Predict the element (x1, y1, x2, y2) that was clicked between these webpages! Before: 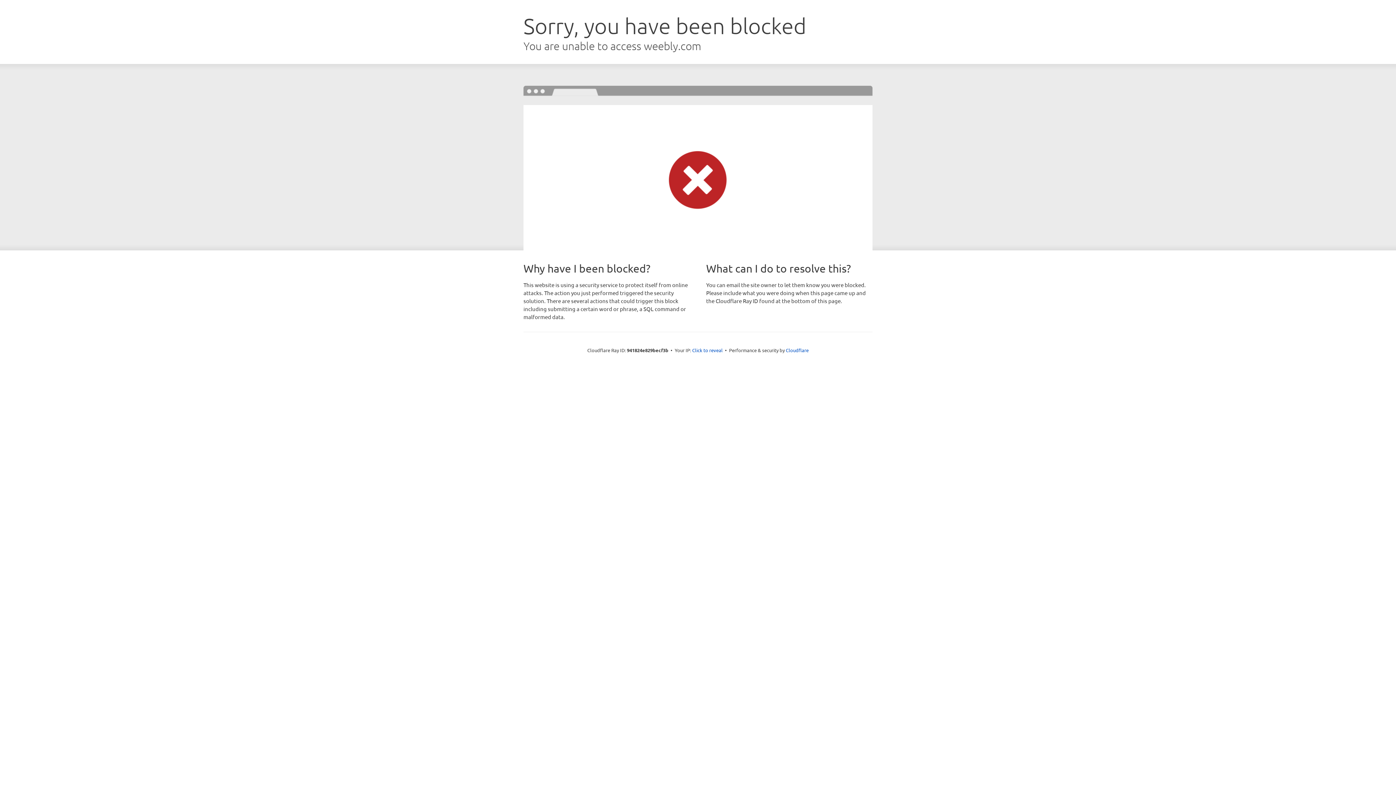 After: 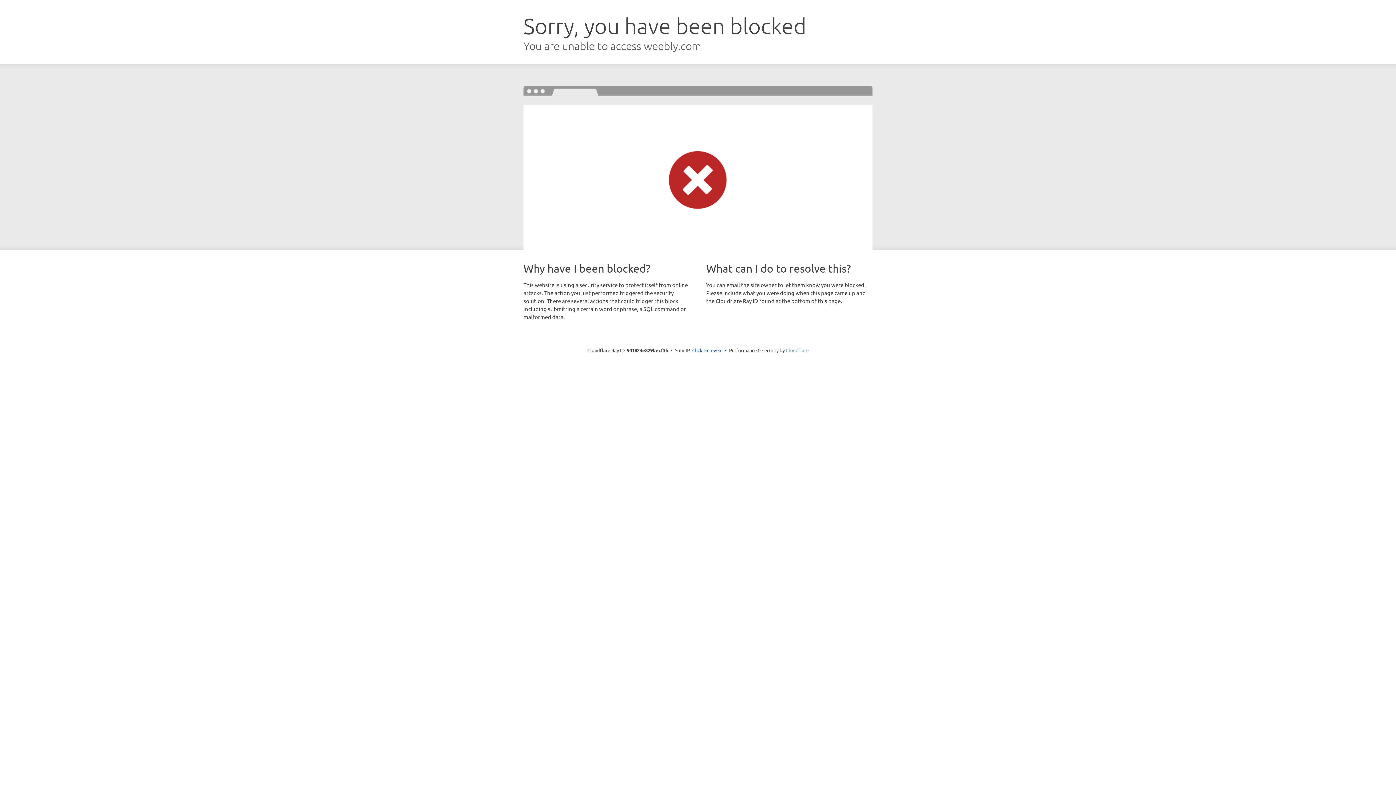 Action: label: Cloudflare bbox: (786, 347, 808, 353)